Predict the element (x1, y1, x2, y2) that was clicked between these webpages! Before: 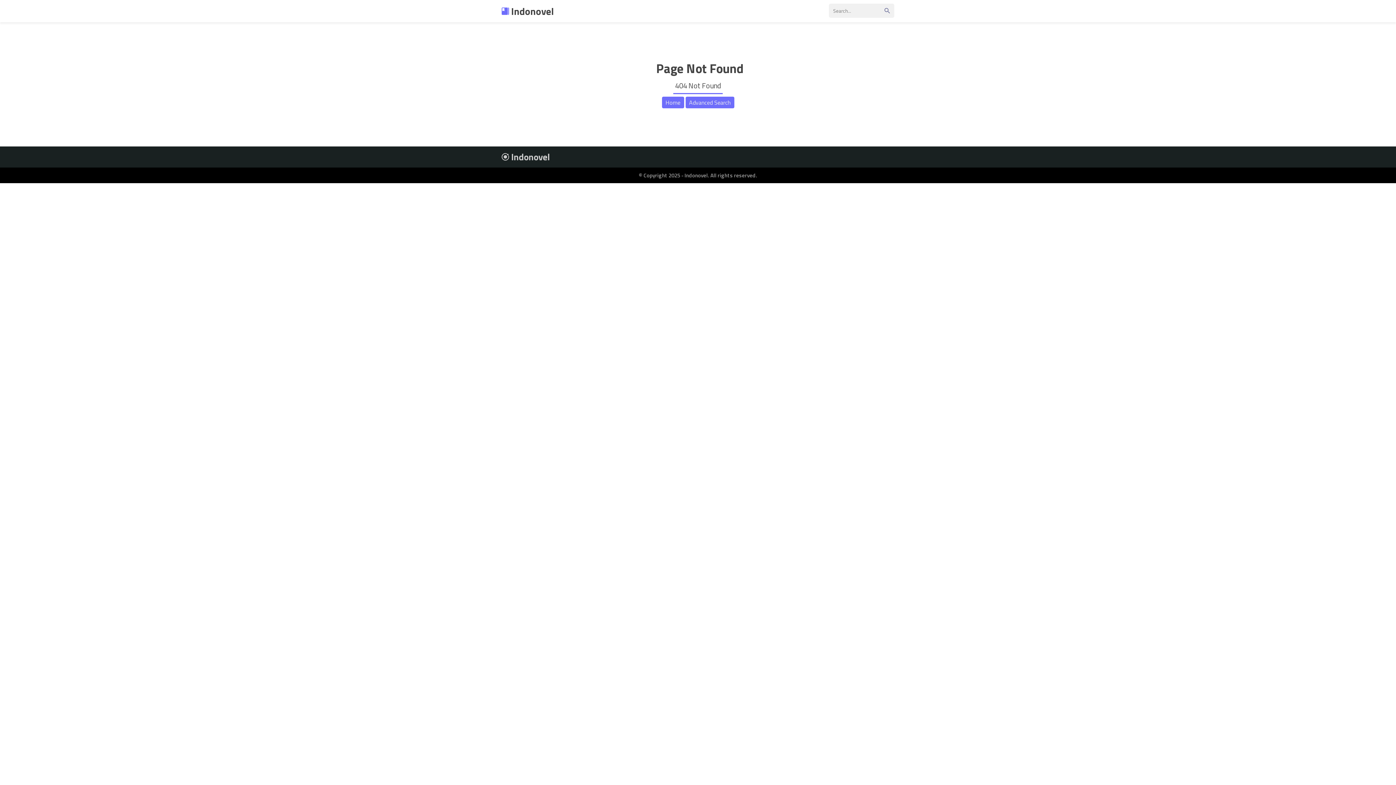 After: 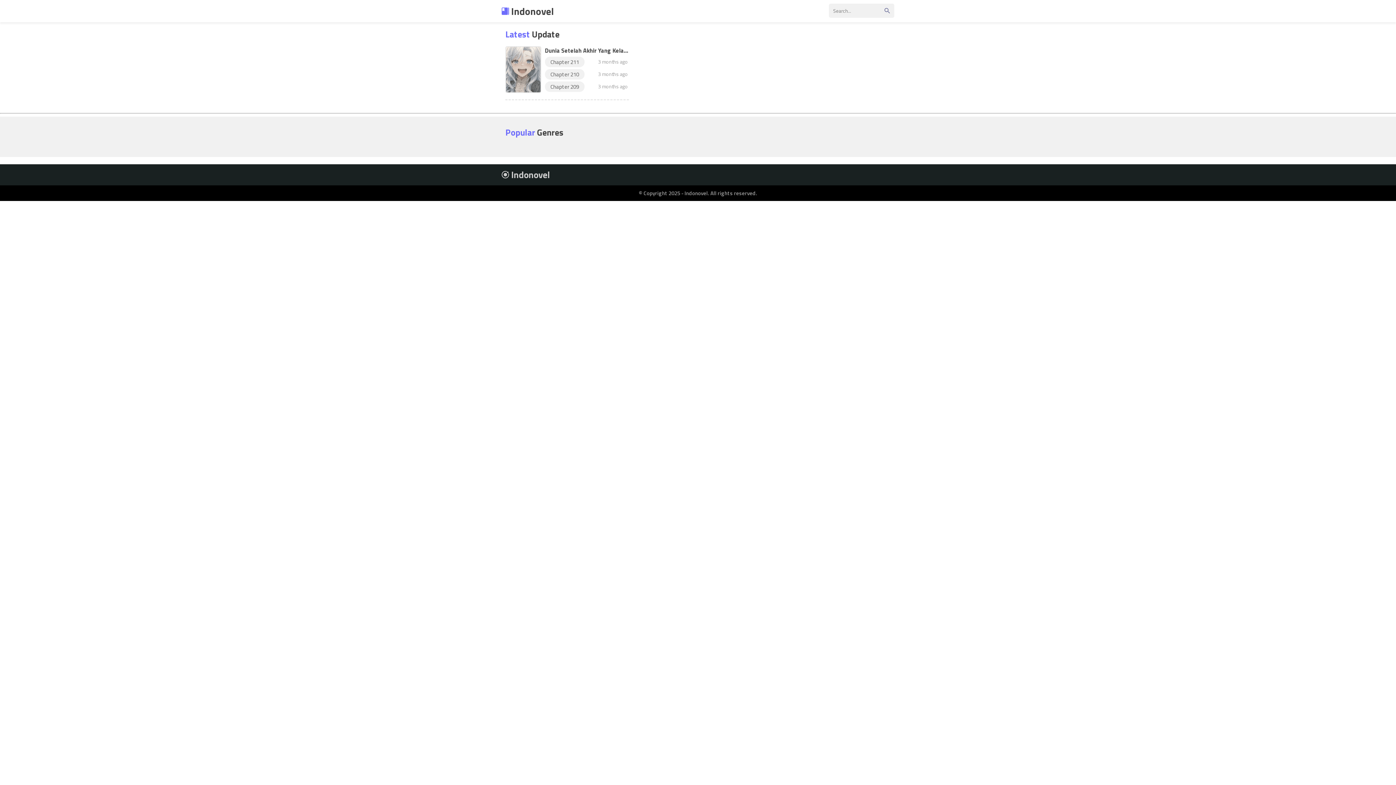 Action: label:  Indonovel bbox: (501, 3, 554, 18)